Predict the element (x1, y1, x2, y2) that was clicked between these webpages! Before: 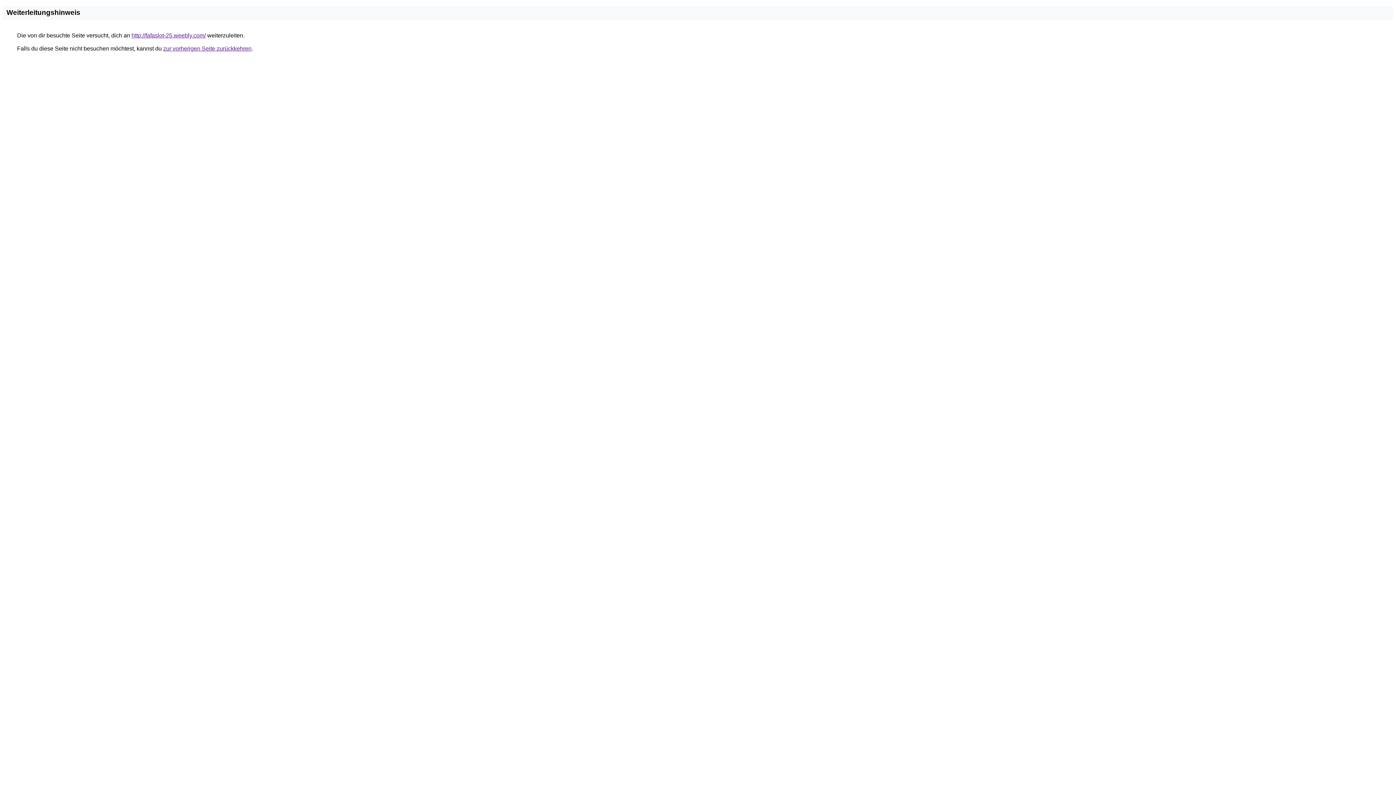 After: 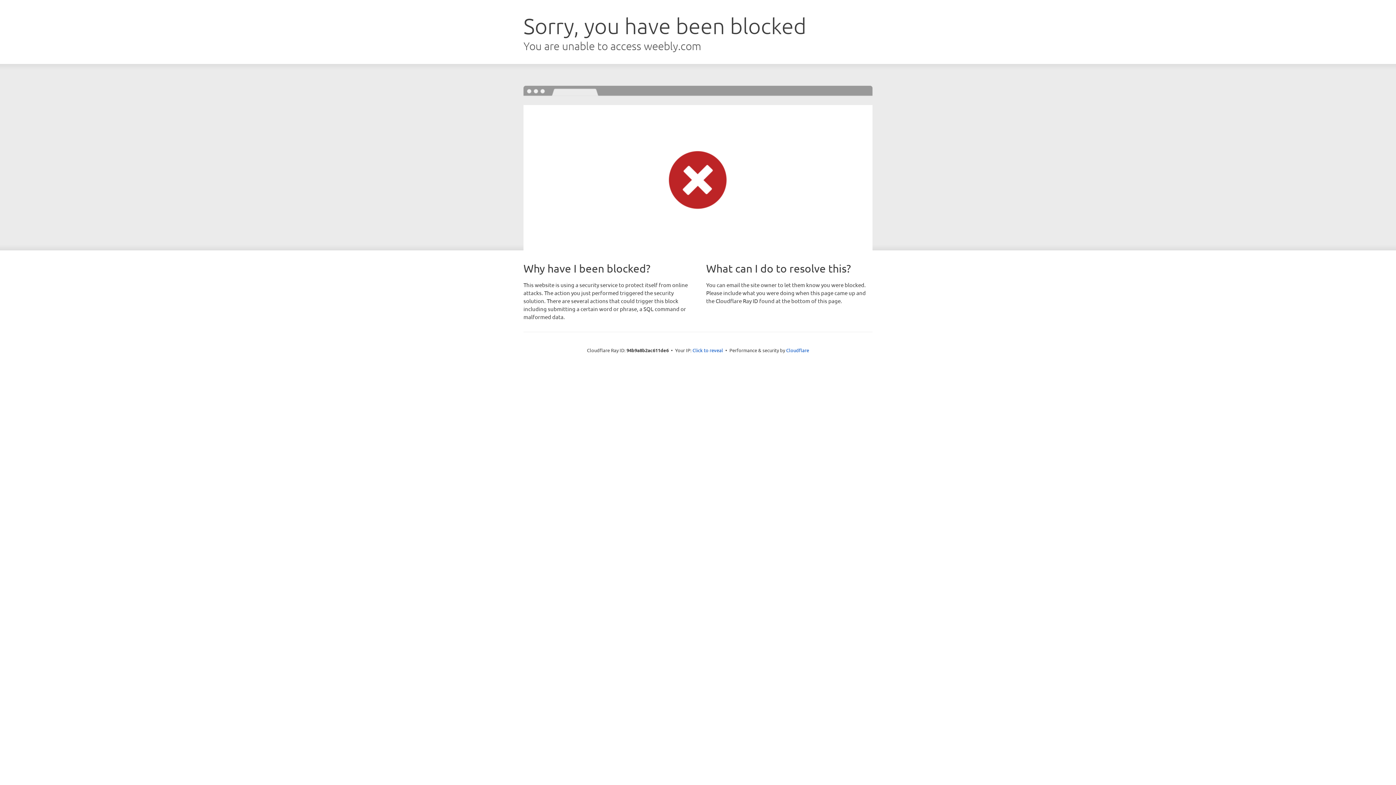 Action: bbox: (131, 32, 205, 38) label: http://fafaslot-25.weebly.com/